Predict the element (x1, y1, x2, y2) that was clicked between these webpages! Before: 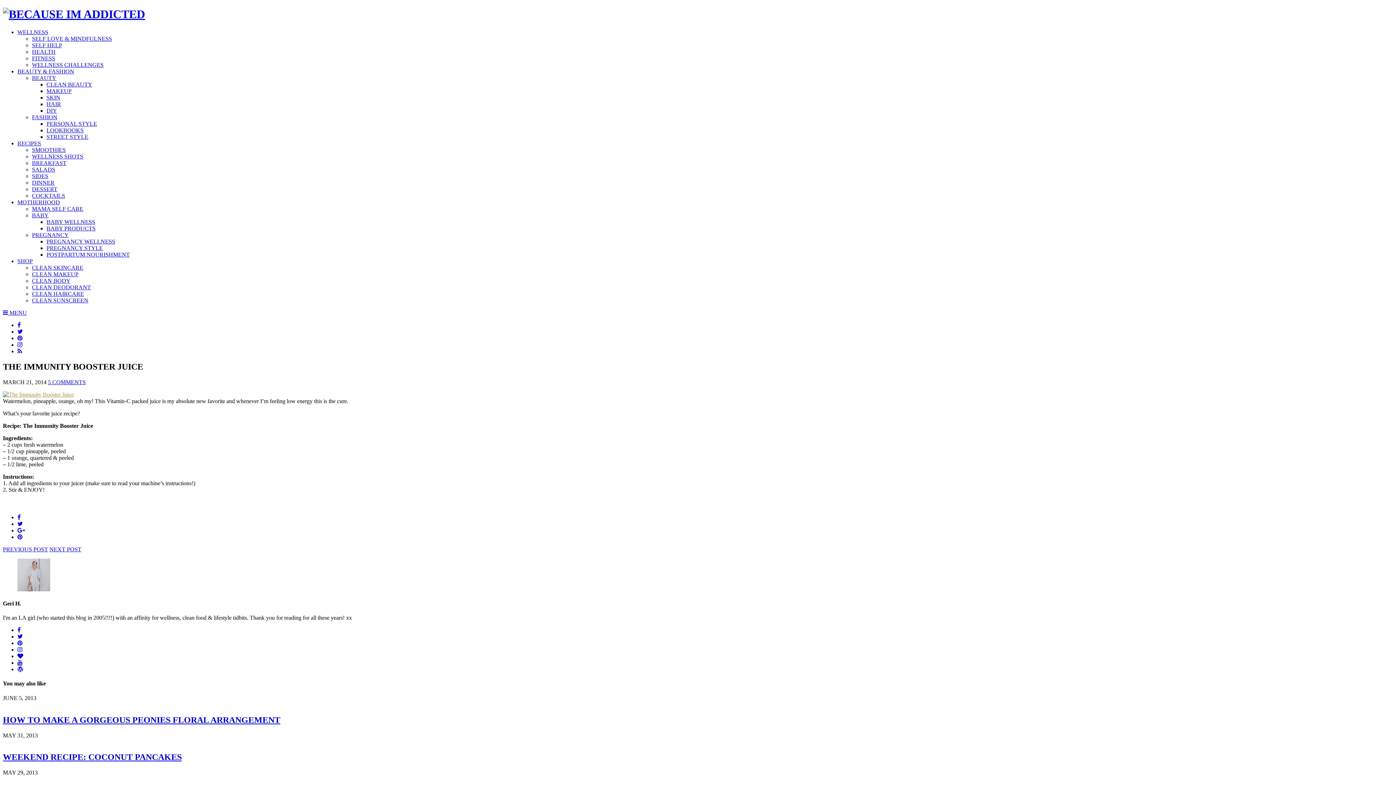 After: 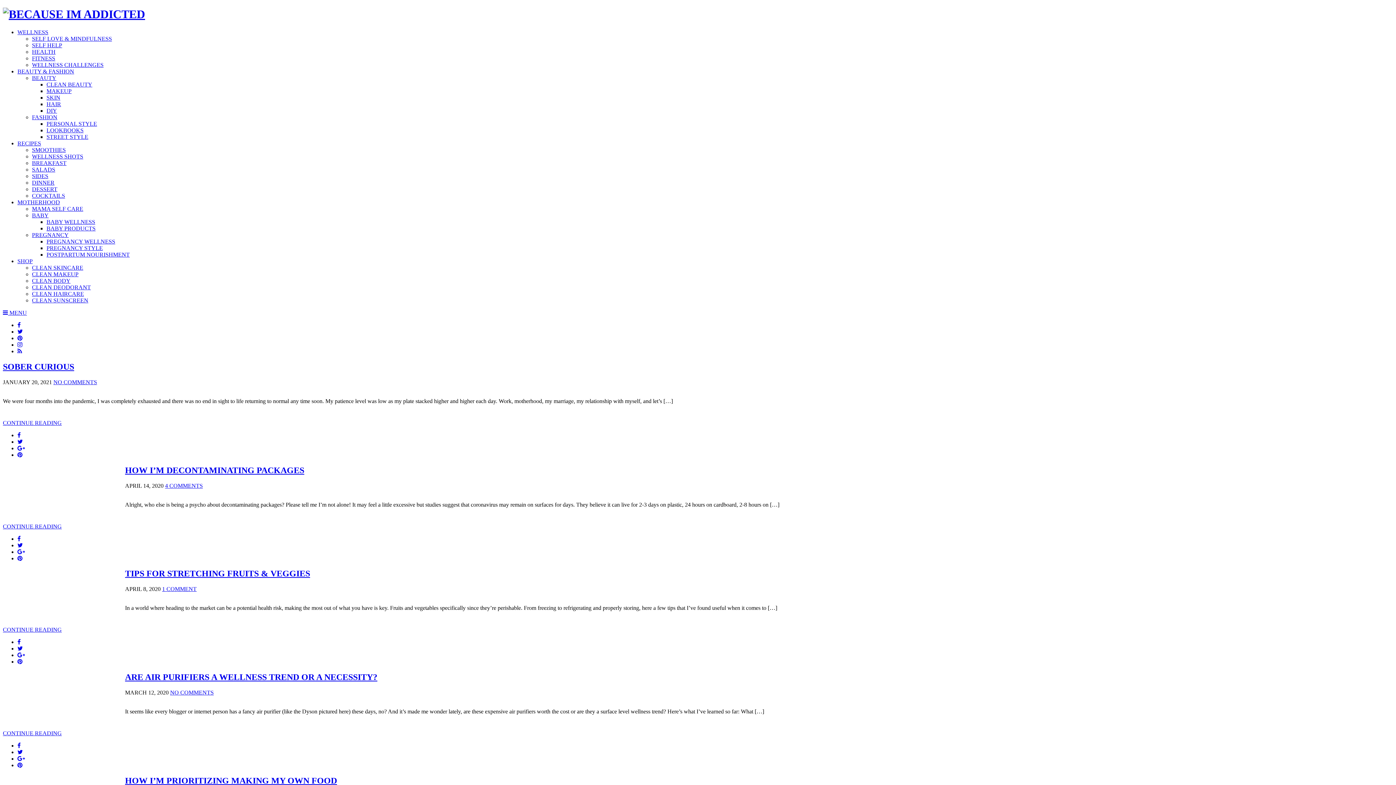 Action: bbox: (32, 48, 55, 54) label: HEALTH